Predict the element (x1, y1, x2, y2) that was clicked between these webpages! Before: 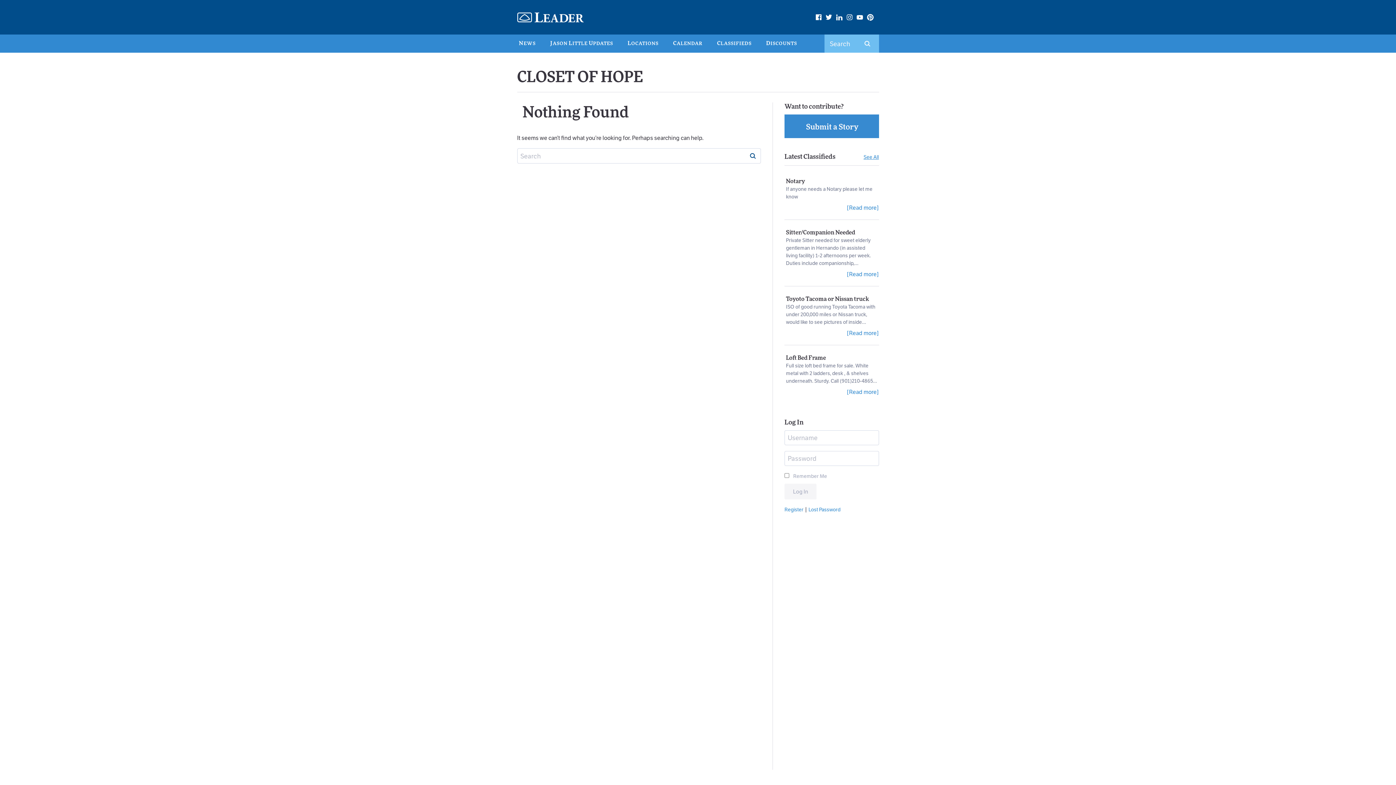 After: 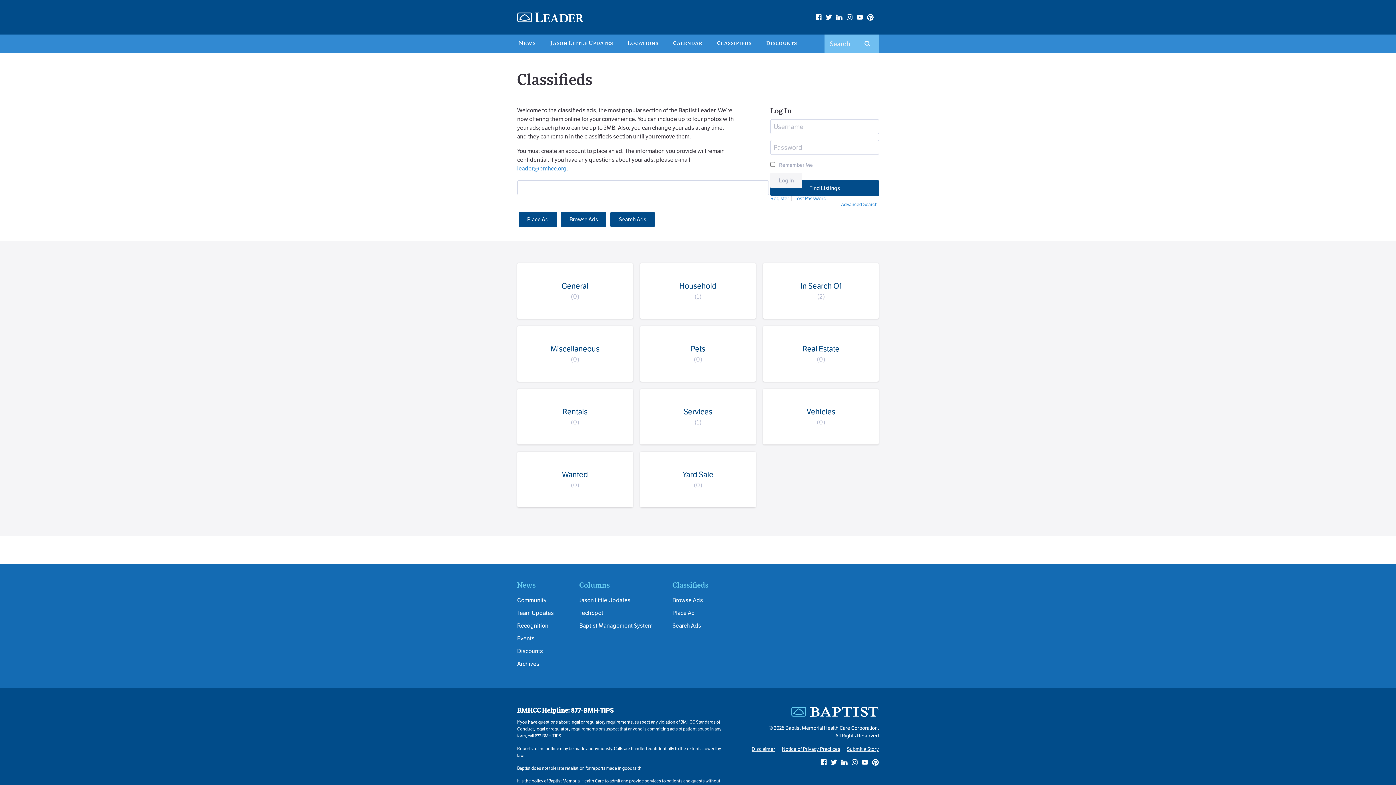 Action: label: CLASSIFIEDS bbox: (710, 34, 759, 52)